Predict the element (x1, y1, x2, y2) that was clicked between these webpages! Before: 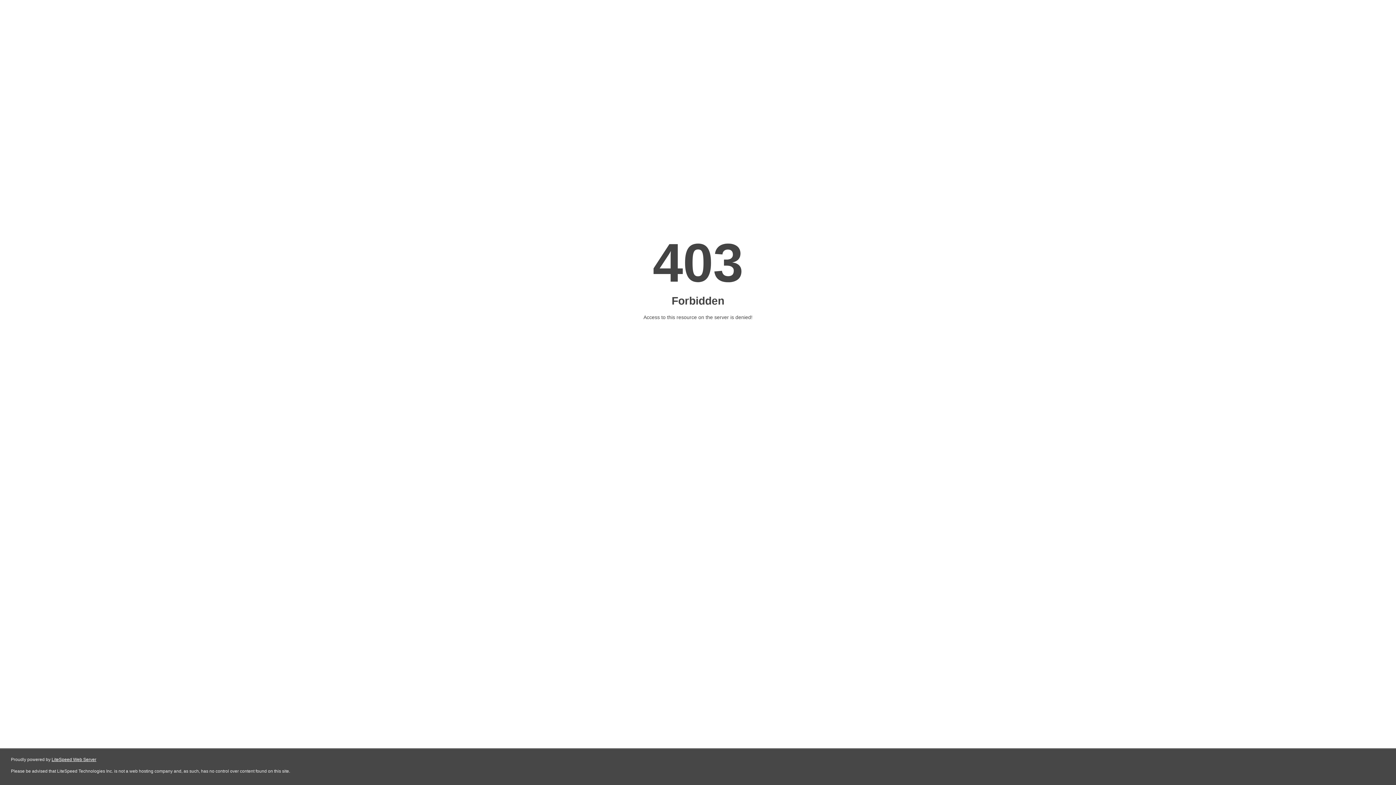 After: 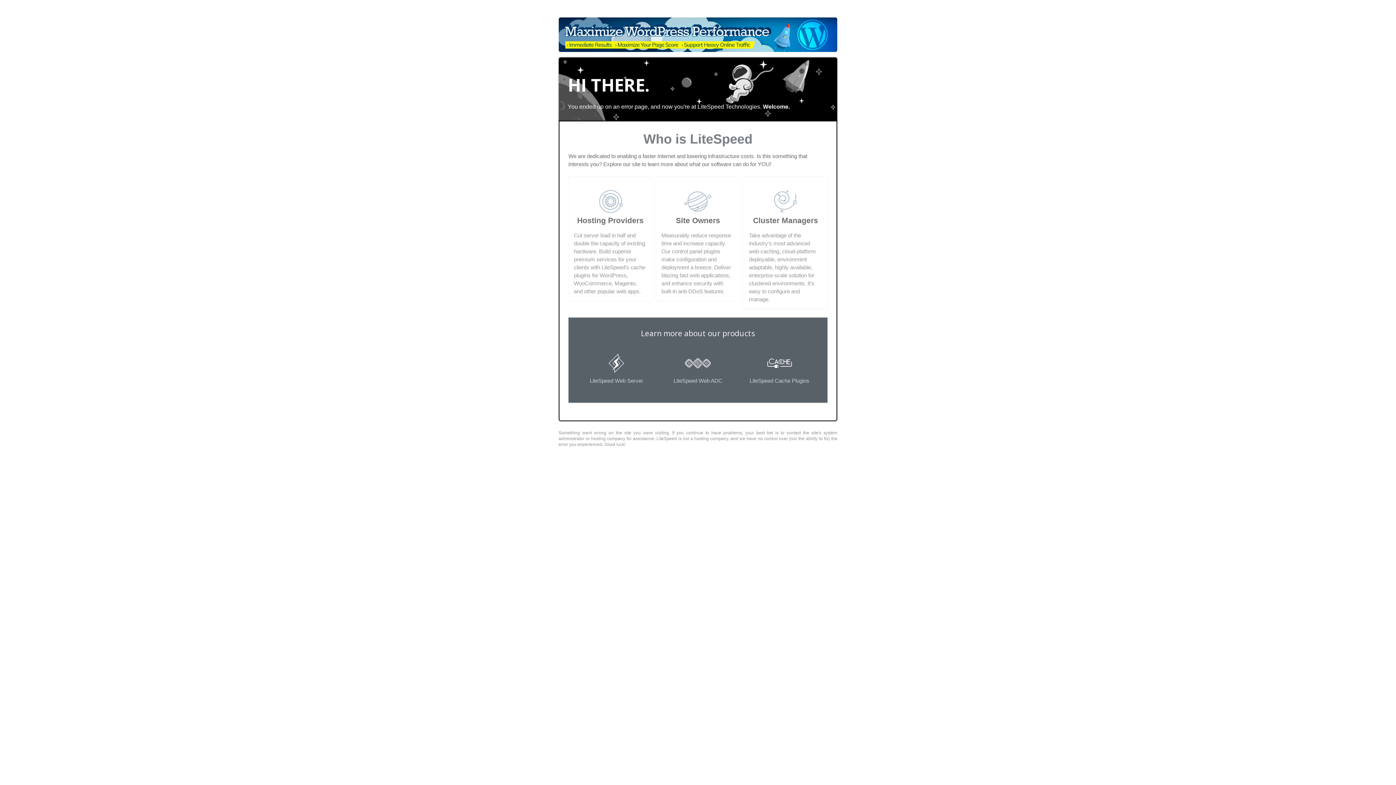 Action: label: LiteSpeed Web Server bbox: (51, 757, 96, 762)